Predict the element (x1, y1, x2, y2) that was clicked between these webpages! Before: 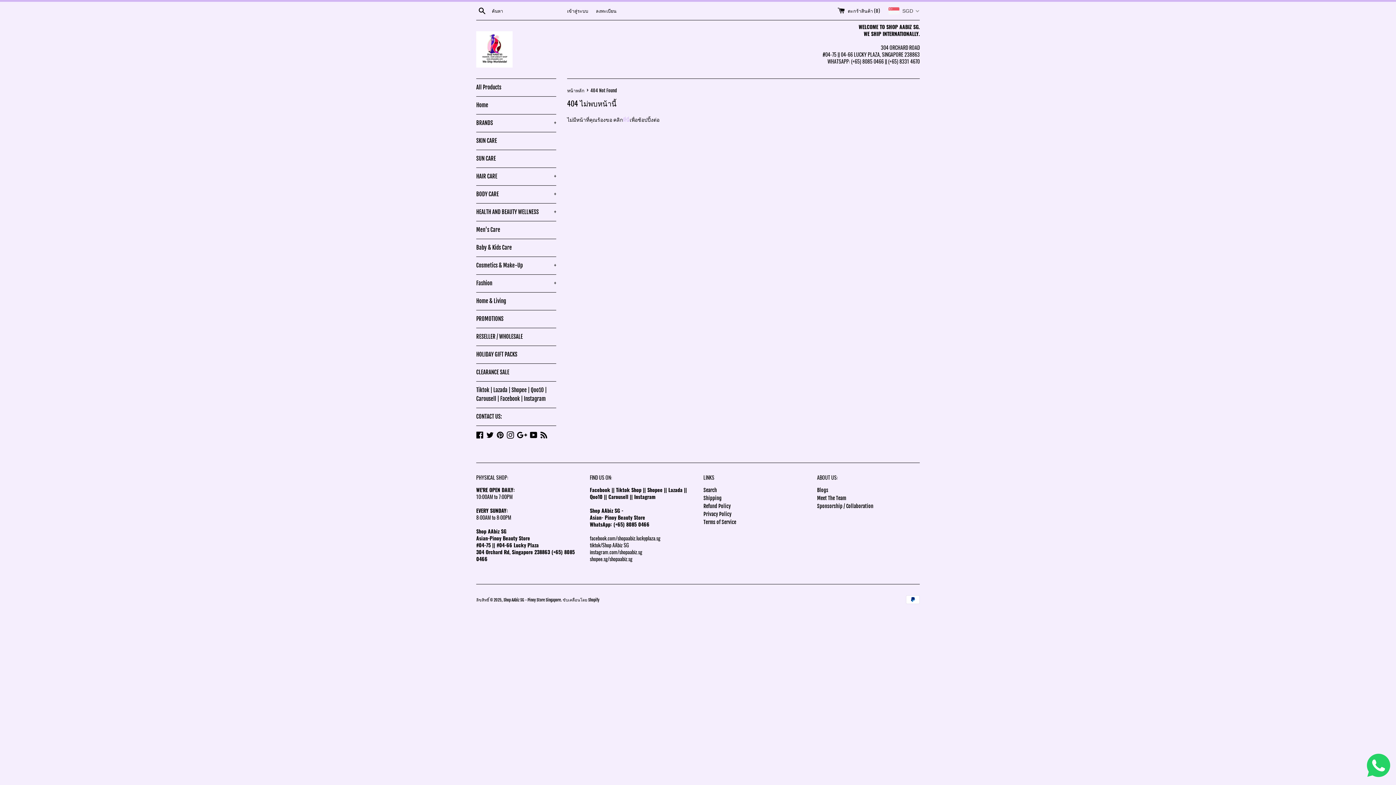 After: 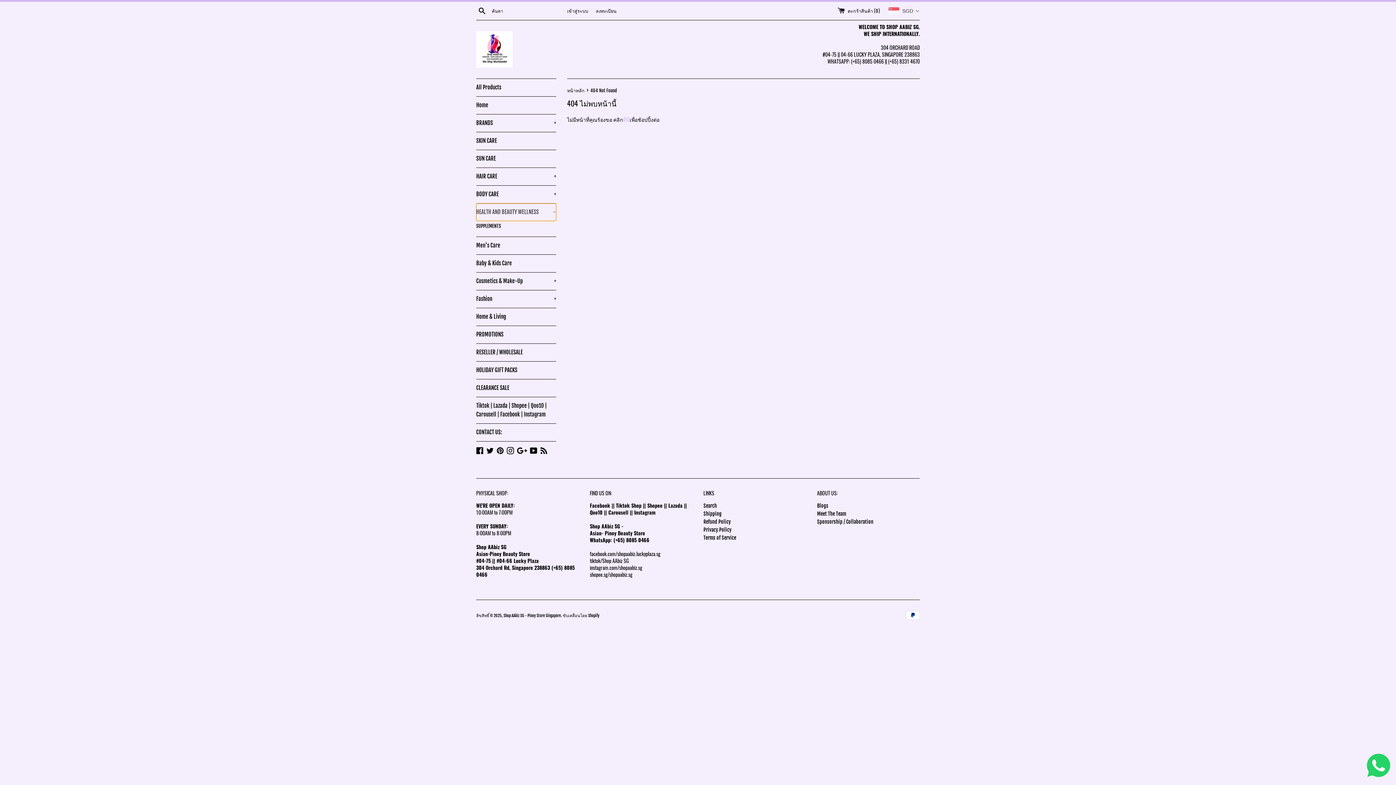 Action: bbox: (476, 203, 556, 221) label: HEALTH AND BEAUTY WELLNESS
+